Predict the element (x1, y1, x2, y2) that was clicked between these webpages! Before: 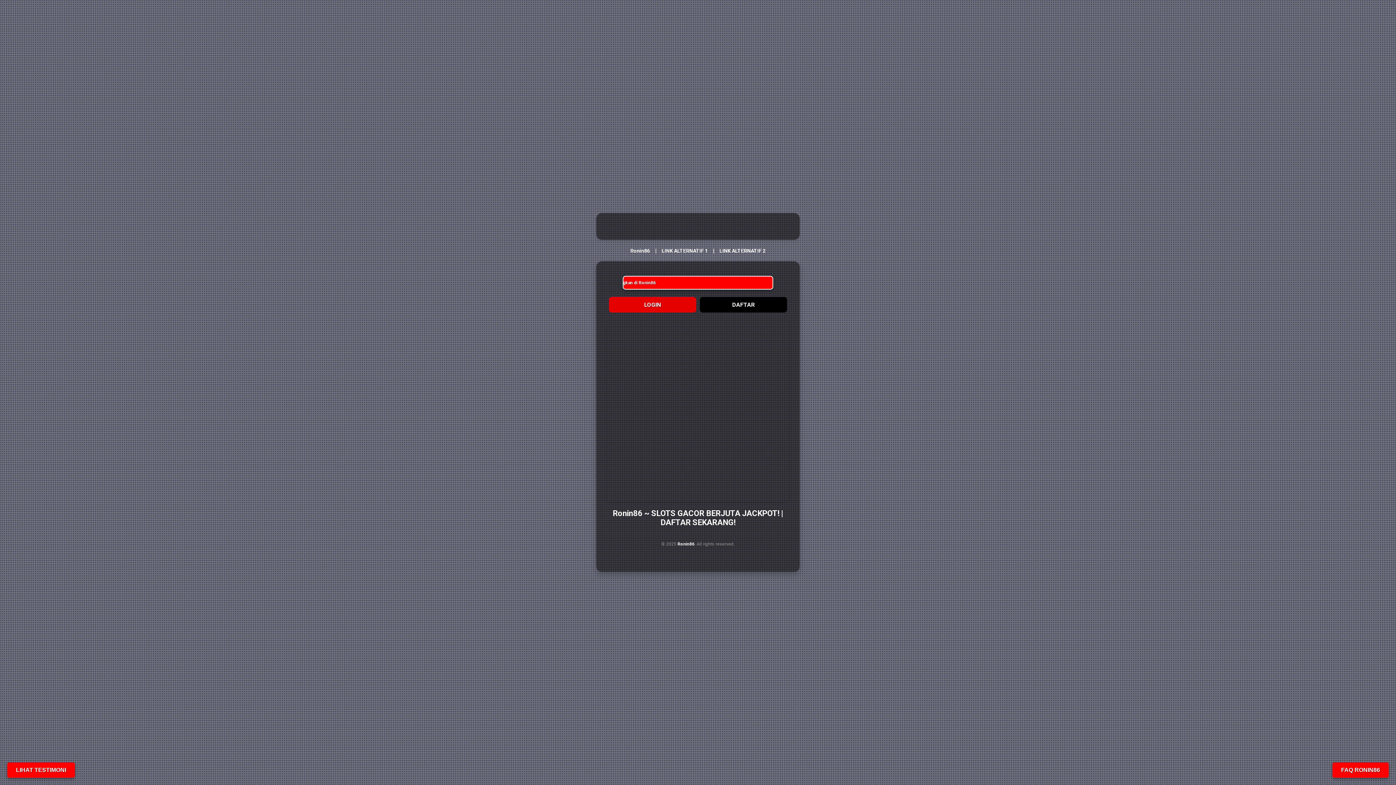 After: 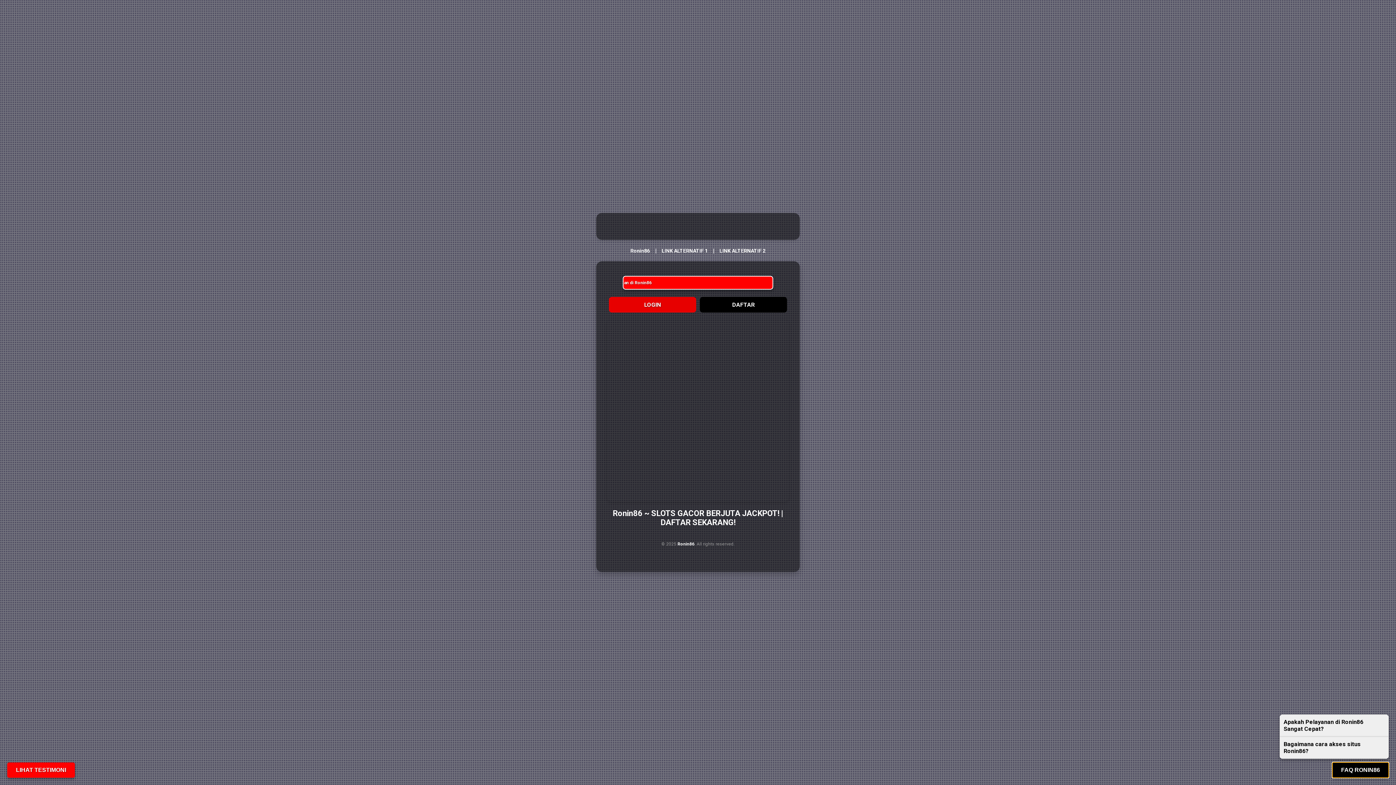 Action: label: FAQ RONIN86 bbox: (1332, 762, 1389, 778)